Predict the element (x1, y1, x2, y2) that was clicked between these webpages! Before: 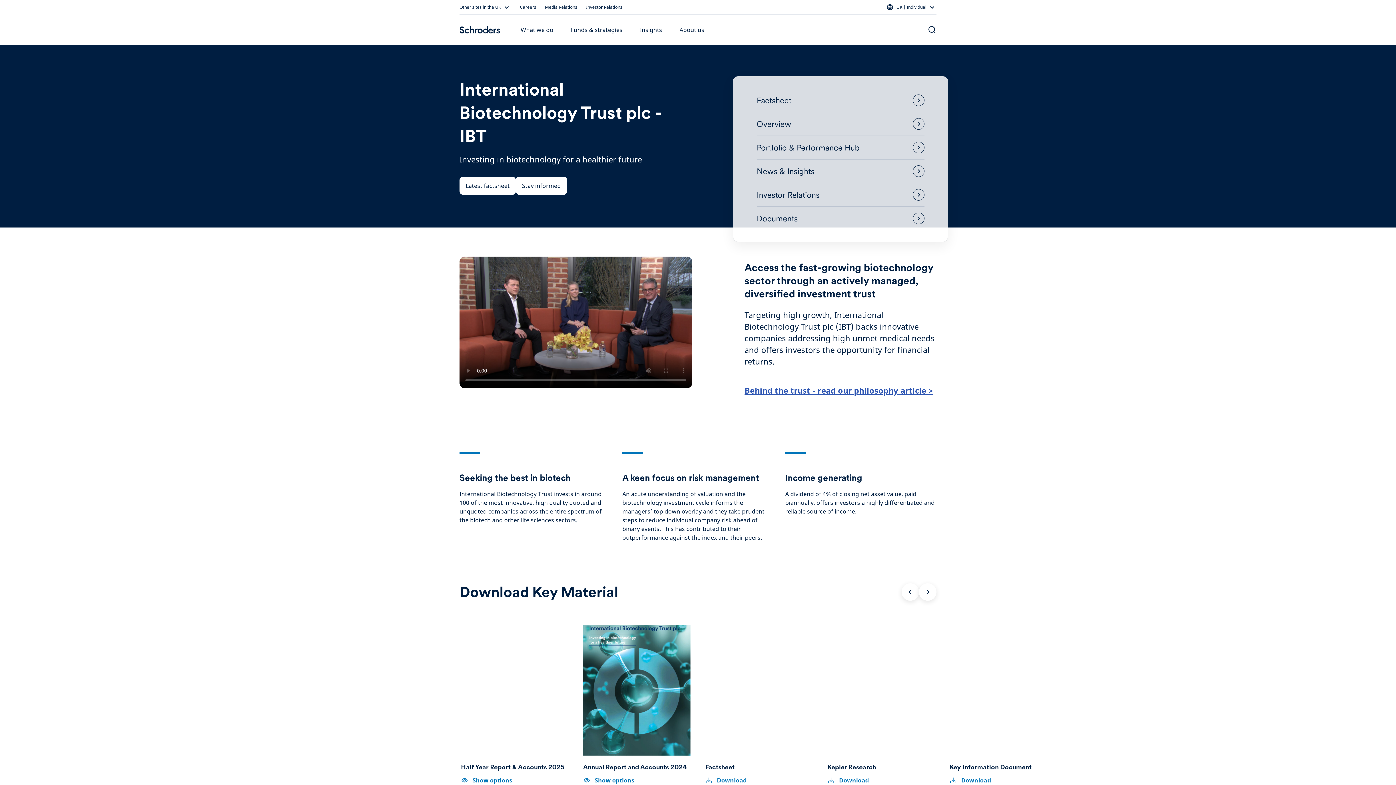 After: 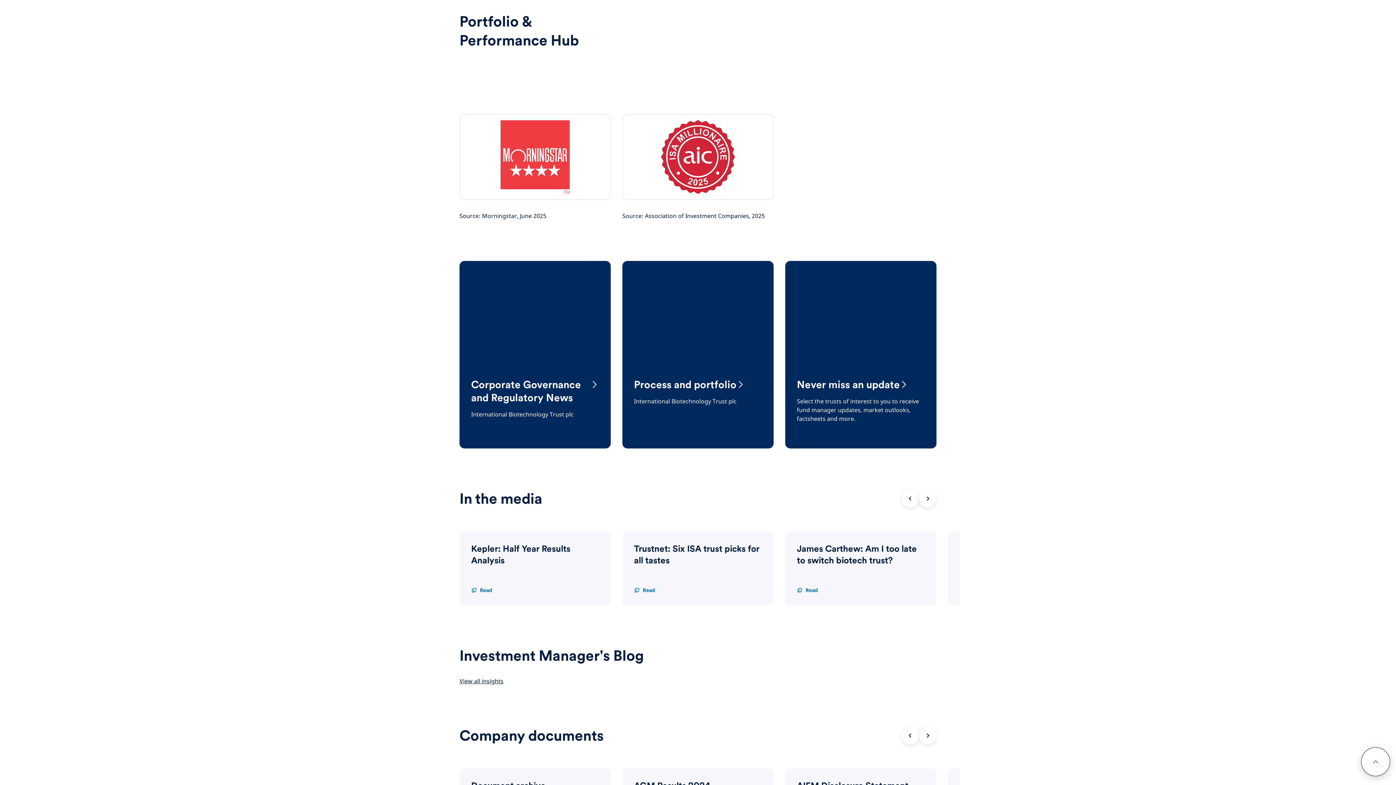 Action: label: Portfolio & Performance Hub bbox: (756, 135, 924, 159)